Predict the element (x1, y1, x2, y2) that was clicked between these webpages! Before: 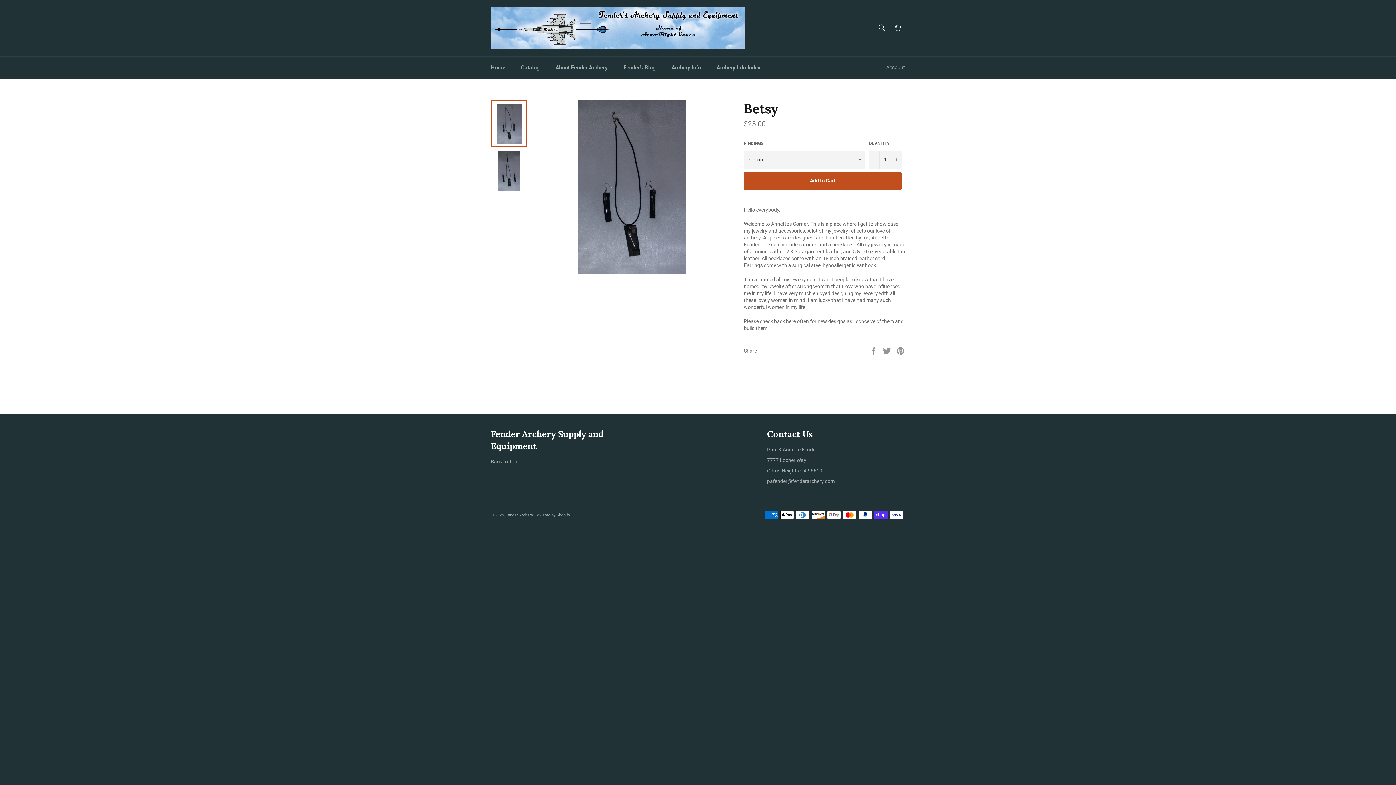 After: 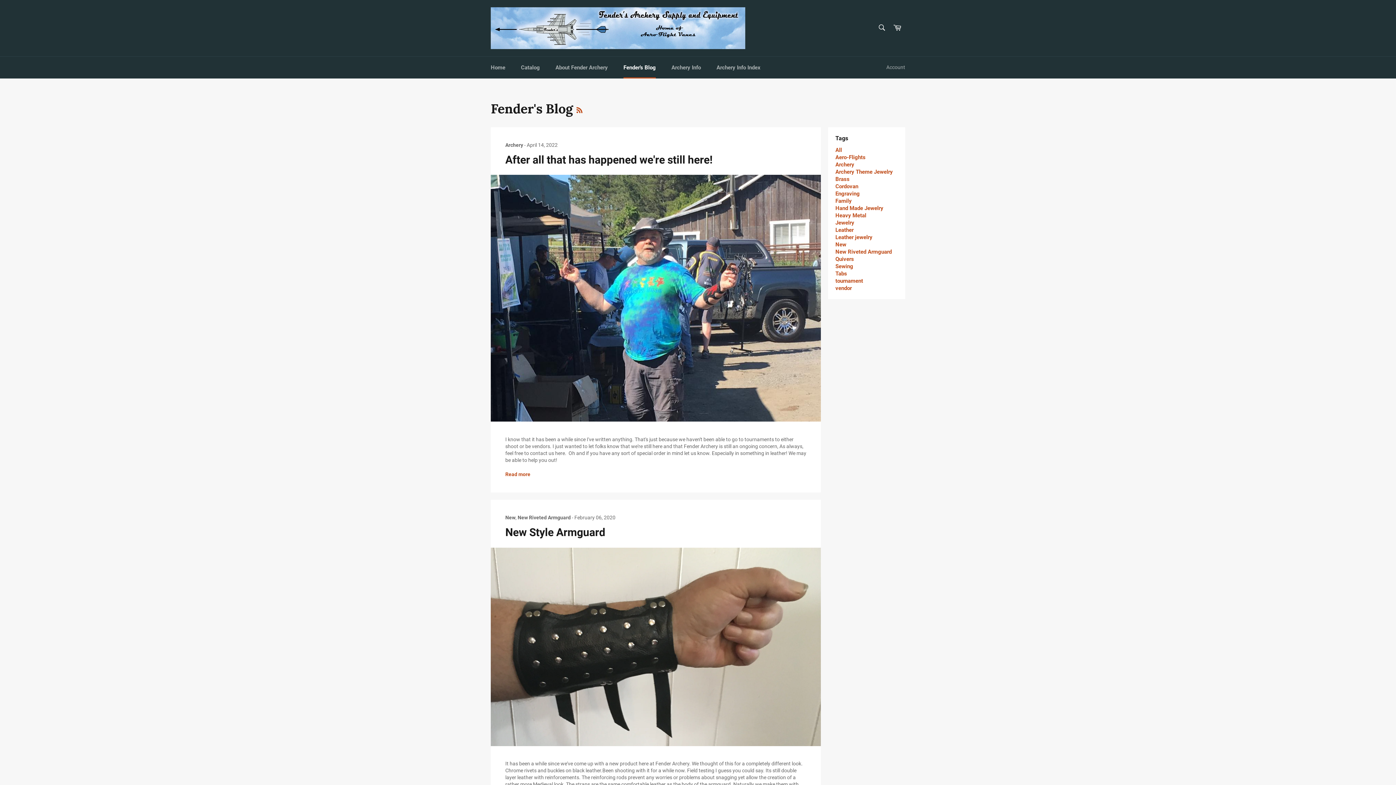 Action: label: Fender's Blog bbox: (616, 56, 663, 78)